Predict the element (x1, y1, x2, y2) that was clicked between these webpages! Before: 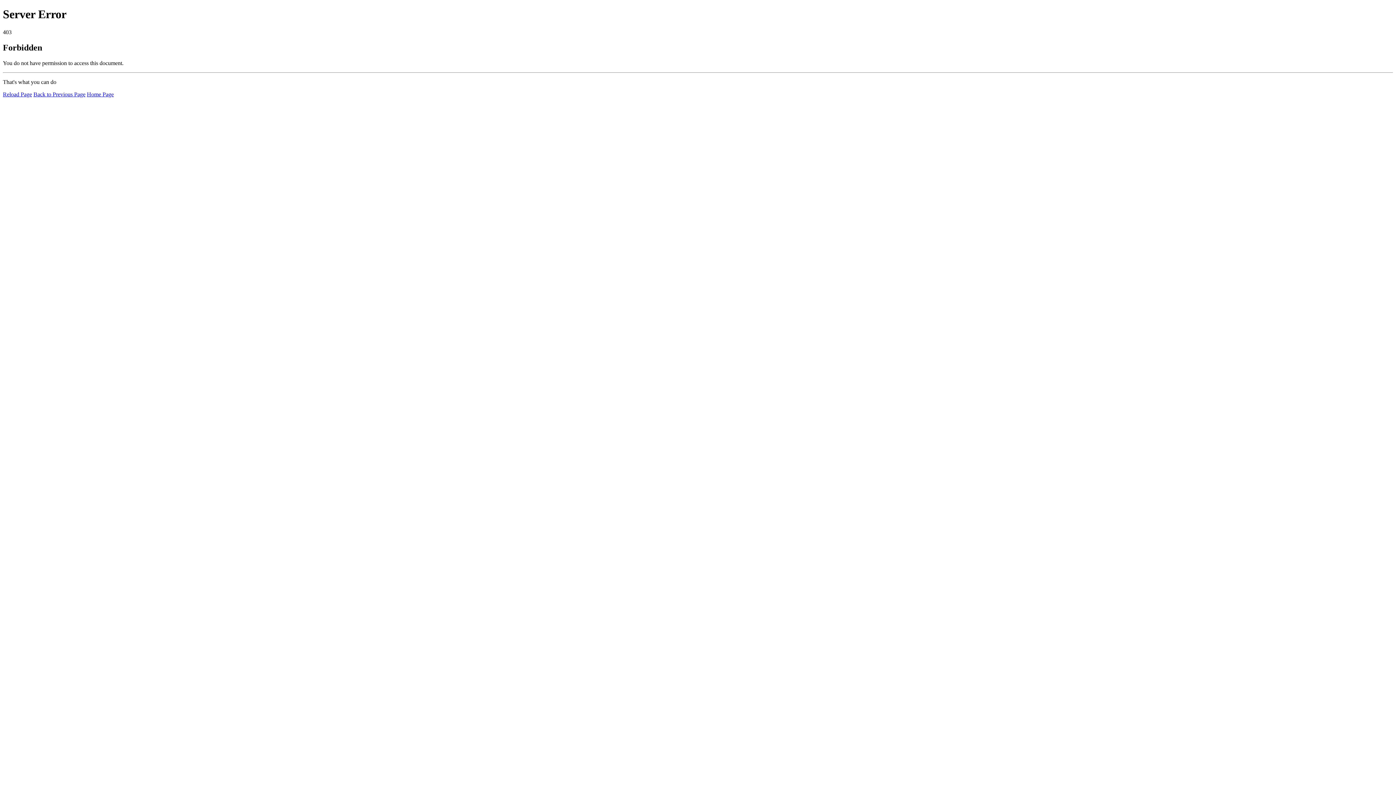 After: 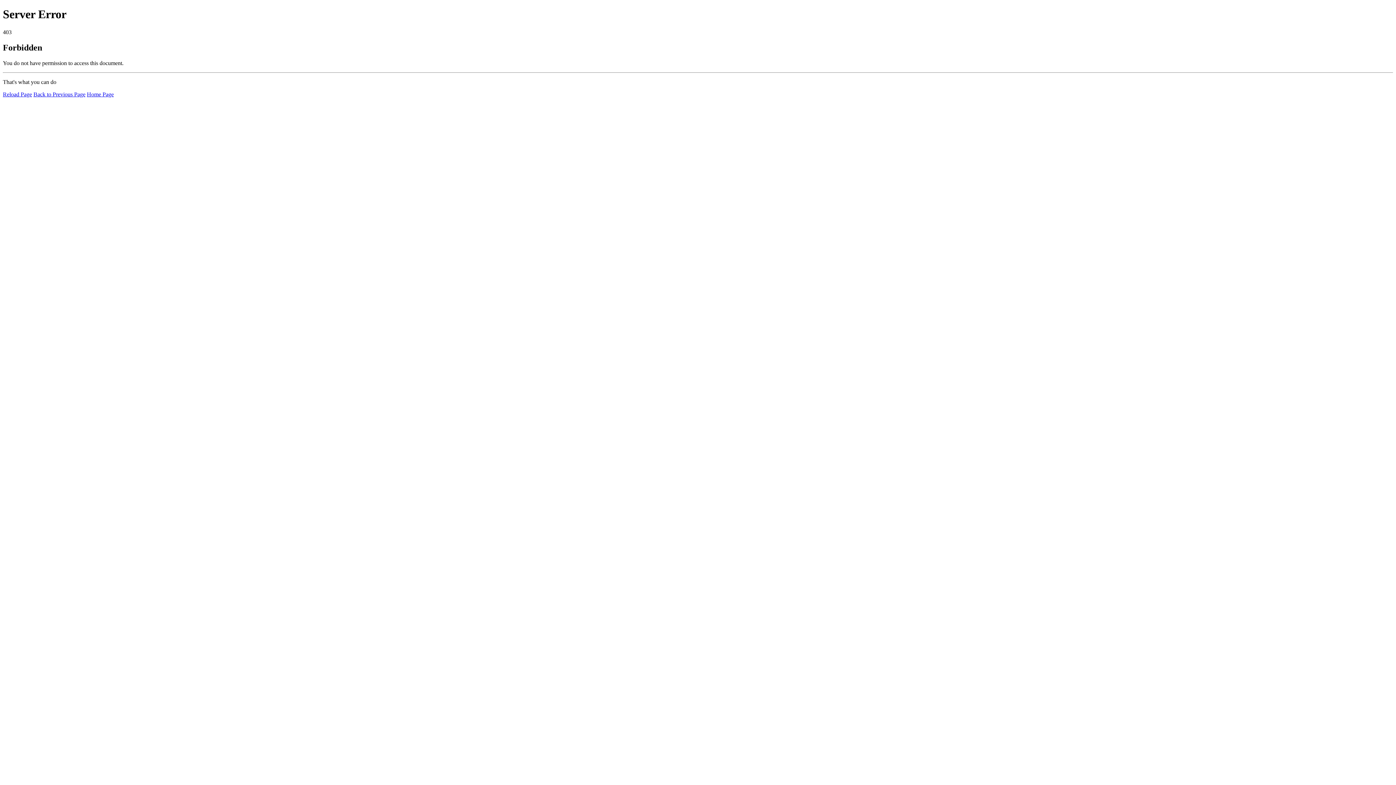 Action: label: Home Page bbox: (86, 91, 113, 97)